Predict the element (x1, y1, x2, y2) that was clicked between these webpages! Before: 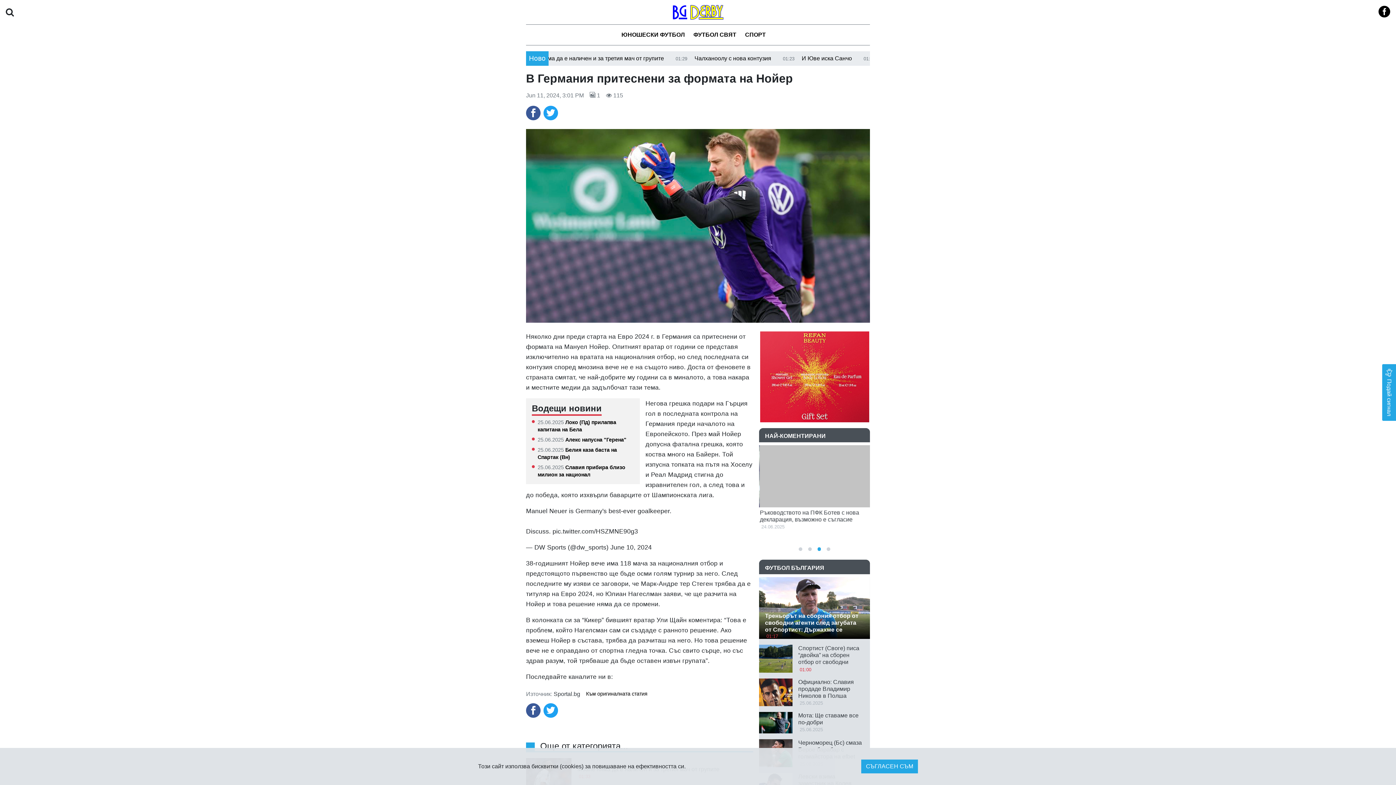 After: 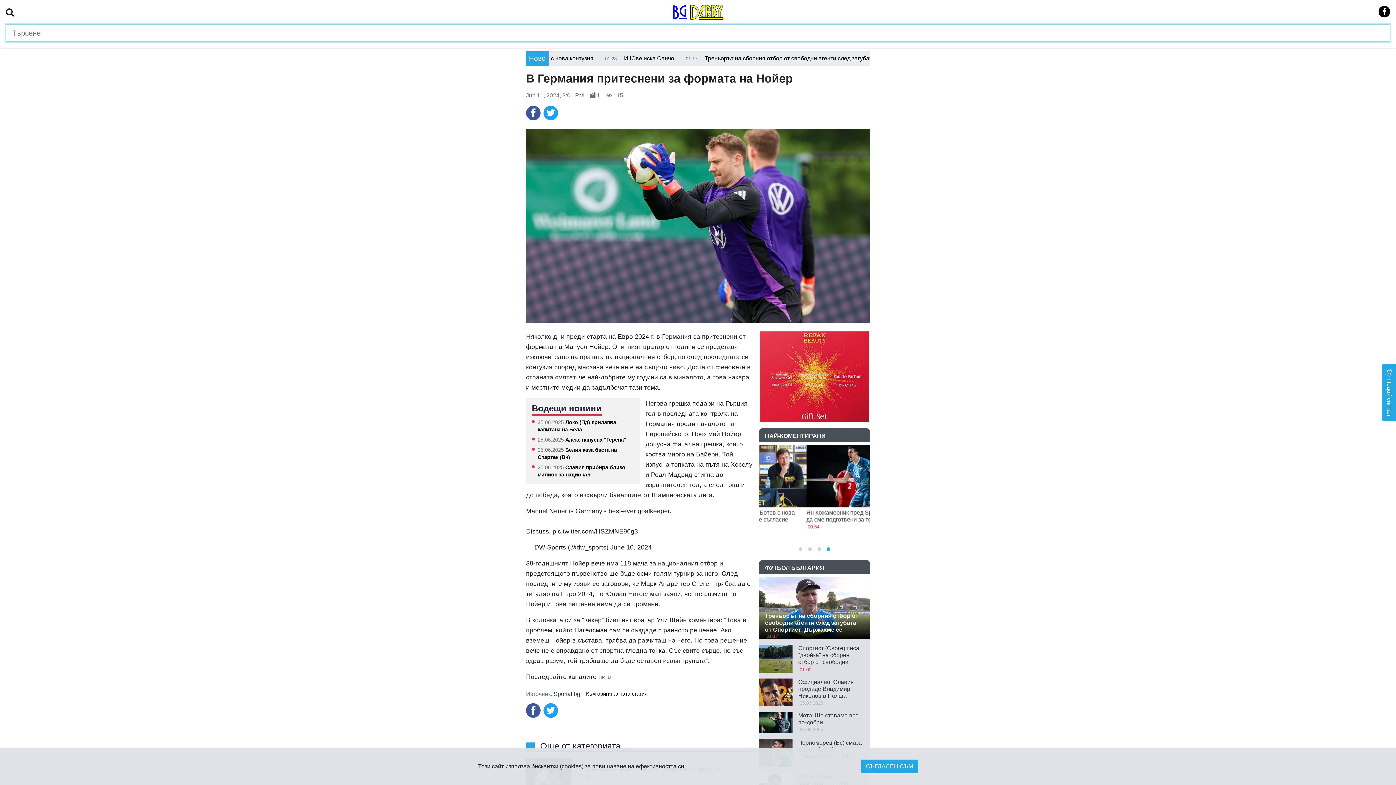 Action: bbox: (5, 7, 13, 17)